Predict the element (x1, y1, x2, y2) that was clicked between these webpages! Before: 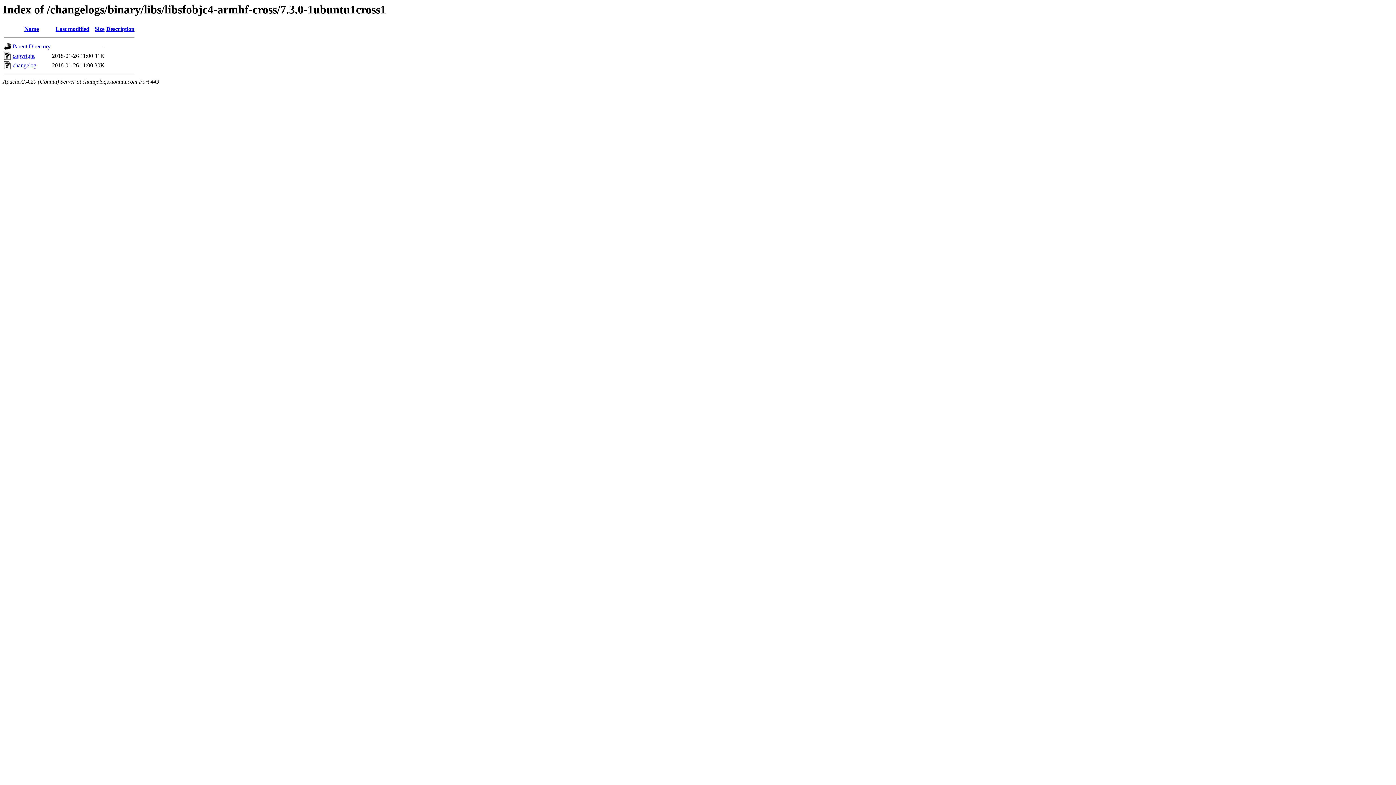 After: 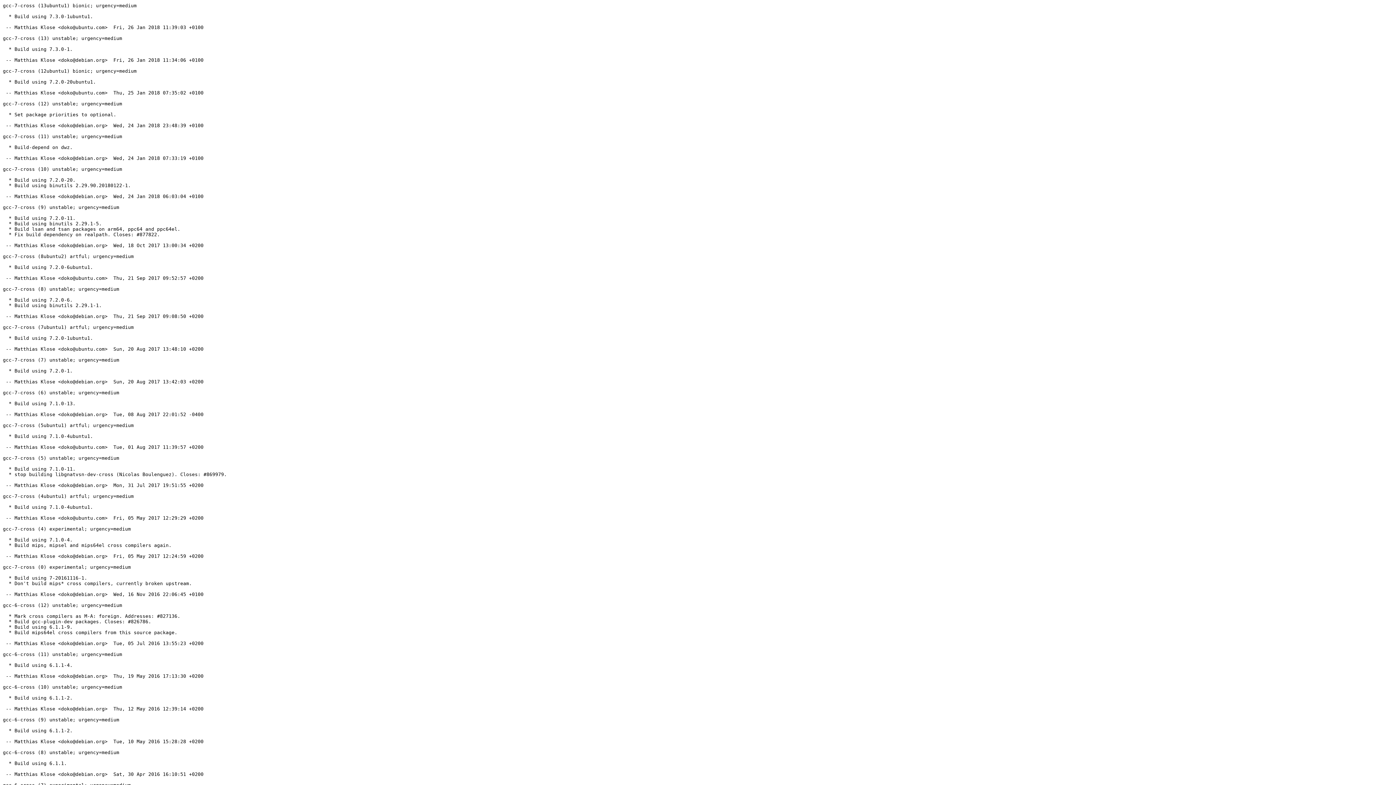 Action: label: changelog bbox: (12, 62, 36, 68)